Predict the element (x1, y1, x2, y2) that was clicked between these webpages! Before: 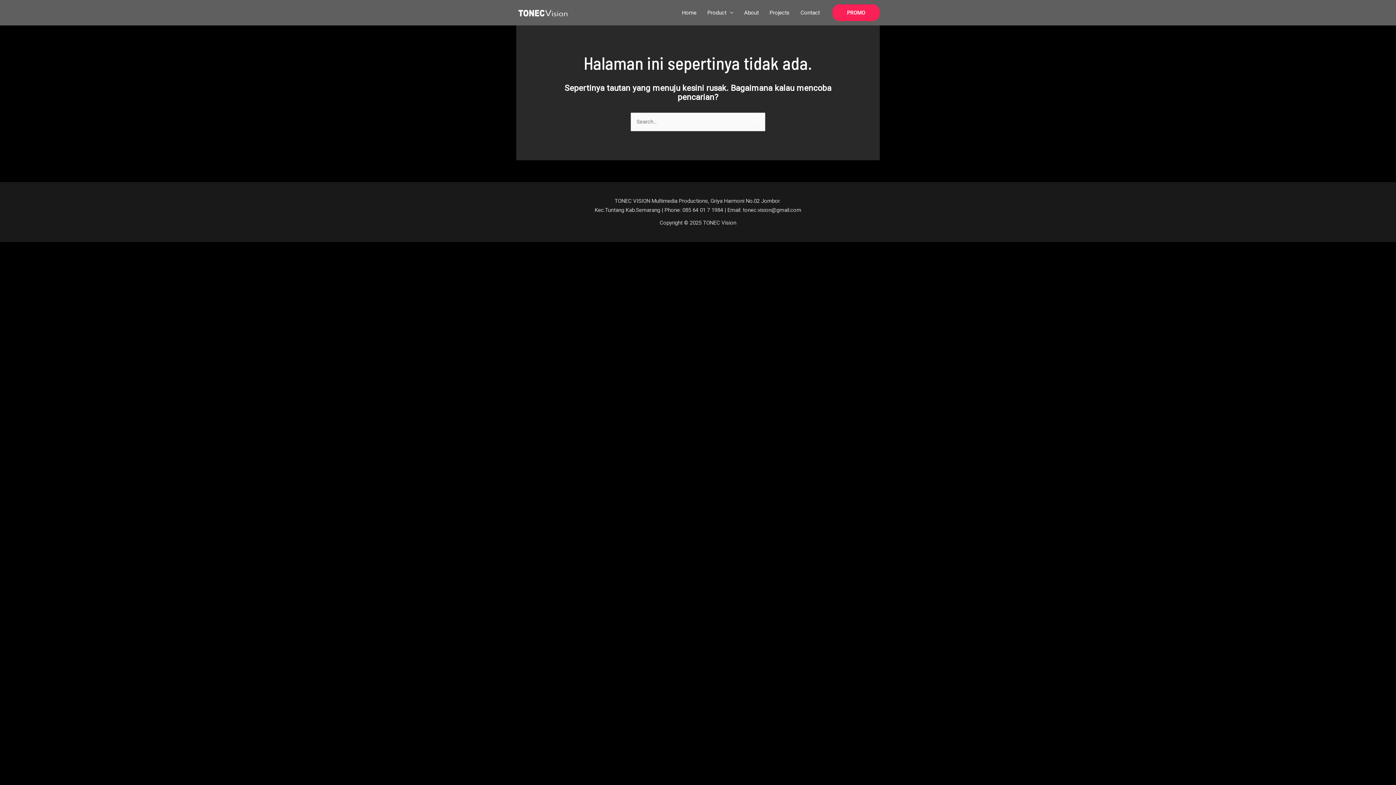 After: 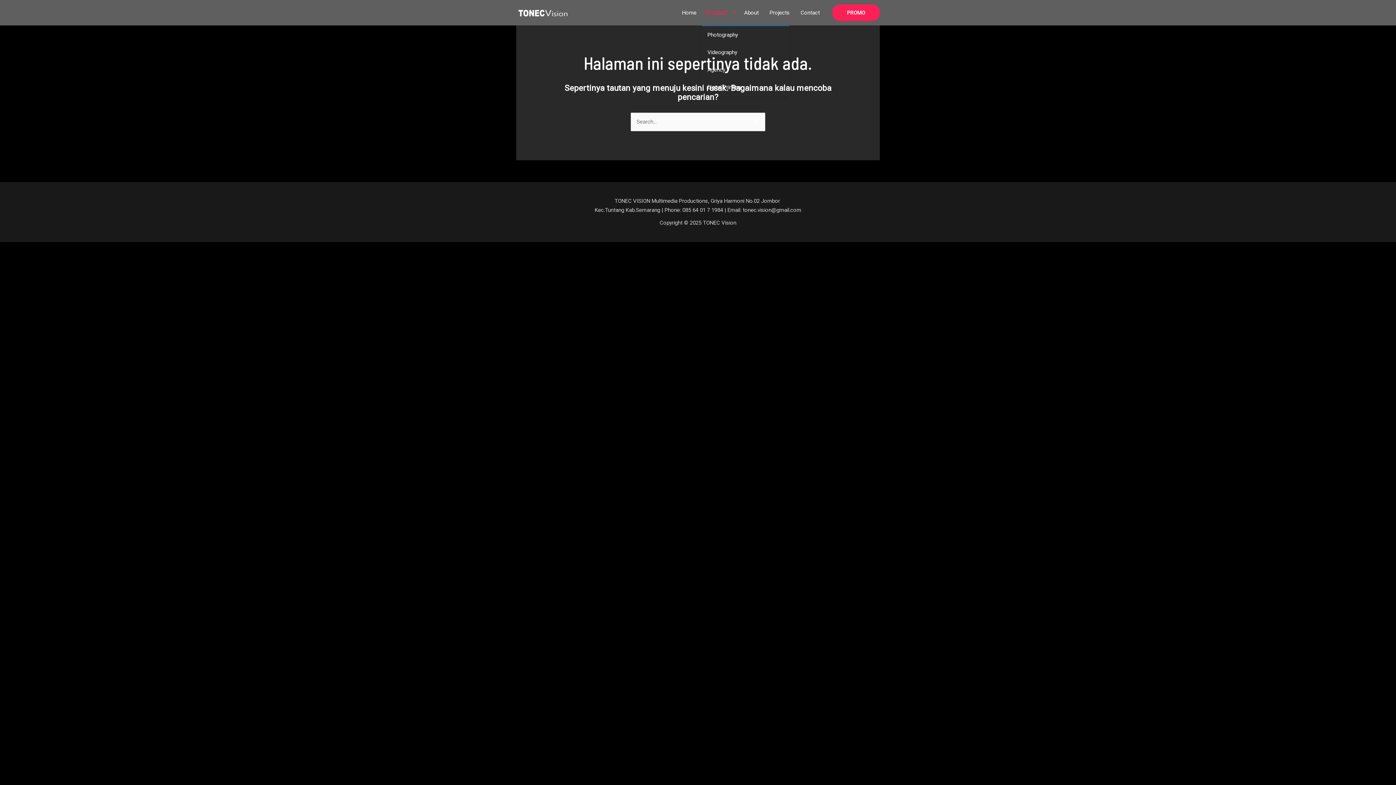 Action: label: Product bbox: (702, 0, 738, 25)